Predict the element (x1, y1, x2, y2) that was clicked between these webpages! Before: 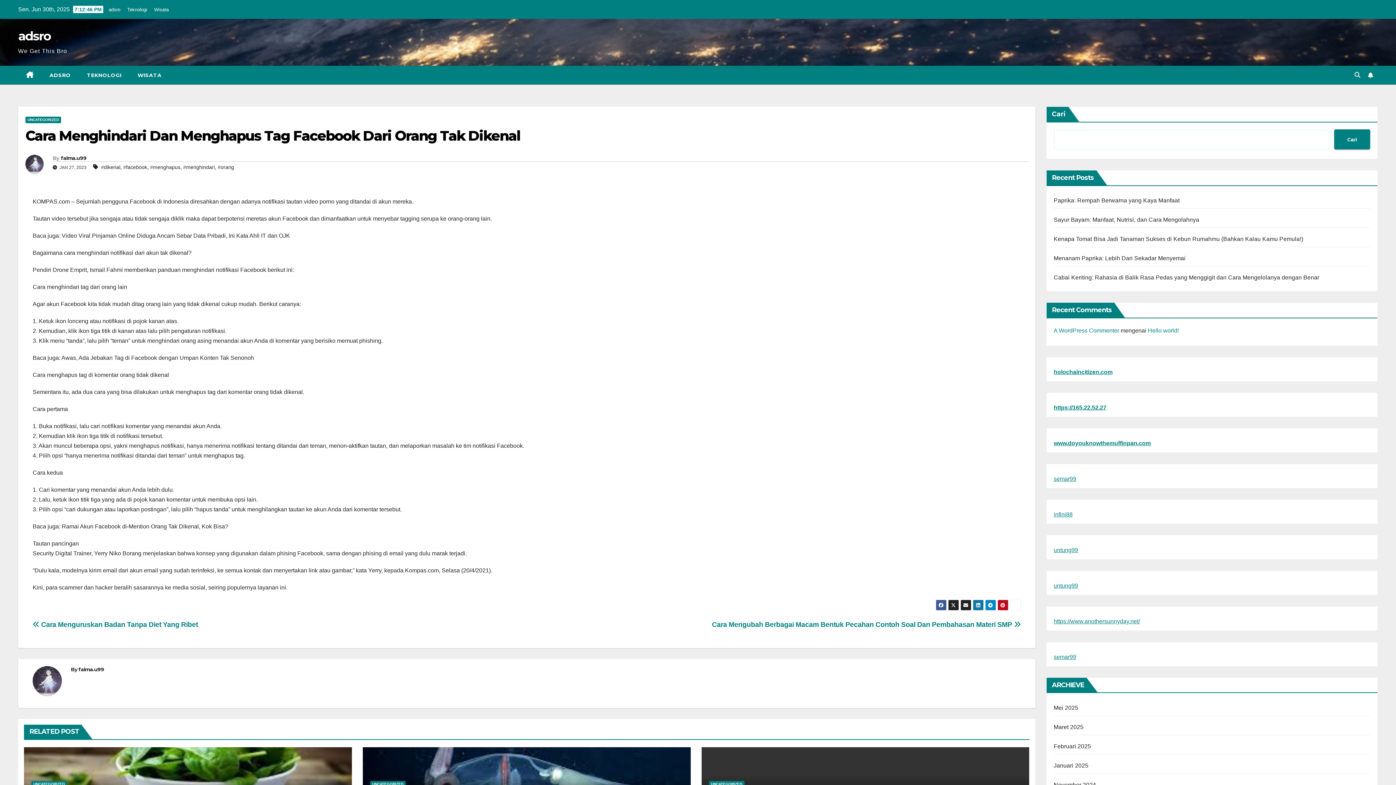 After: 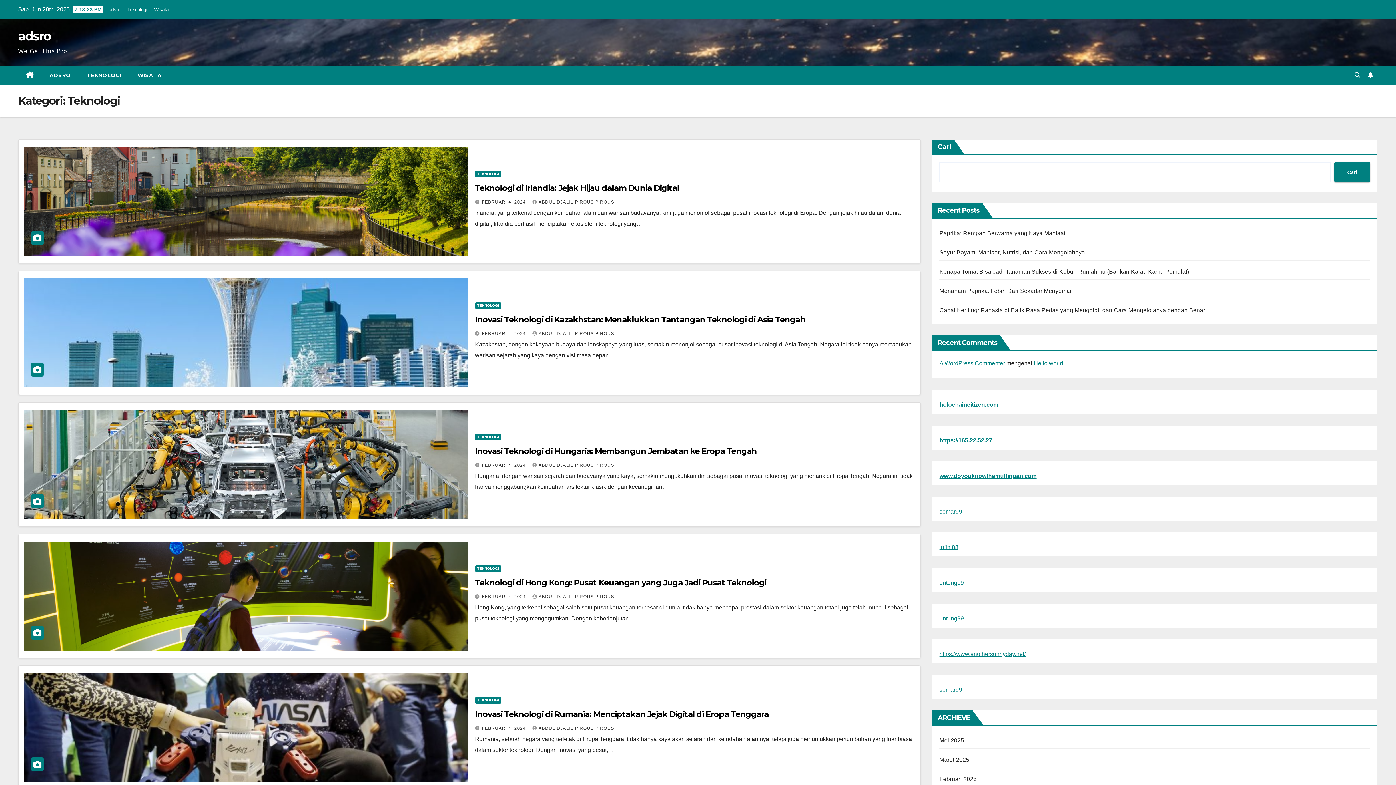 Action: bbox: (78, 65, 129, 84) label: TEKNOLOGI